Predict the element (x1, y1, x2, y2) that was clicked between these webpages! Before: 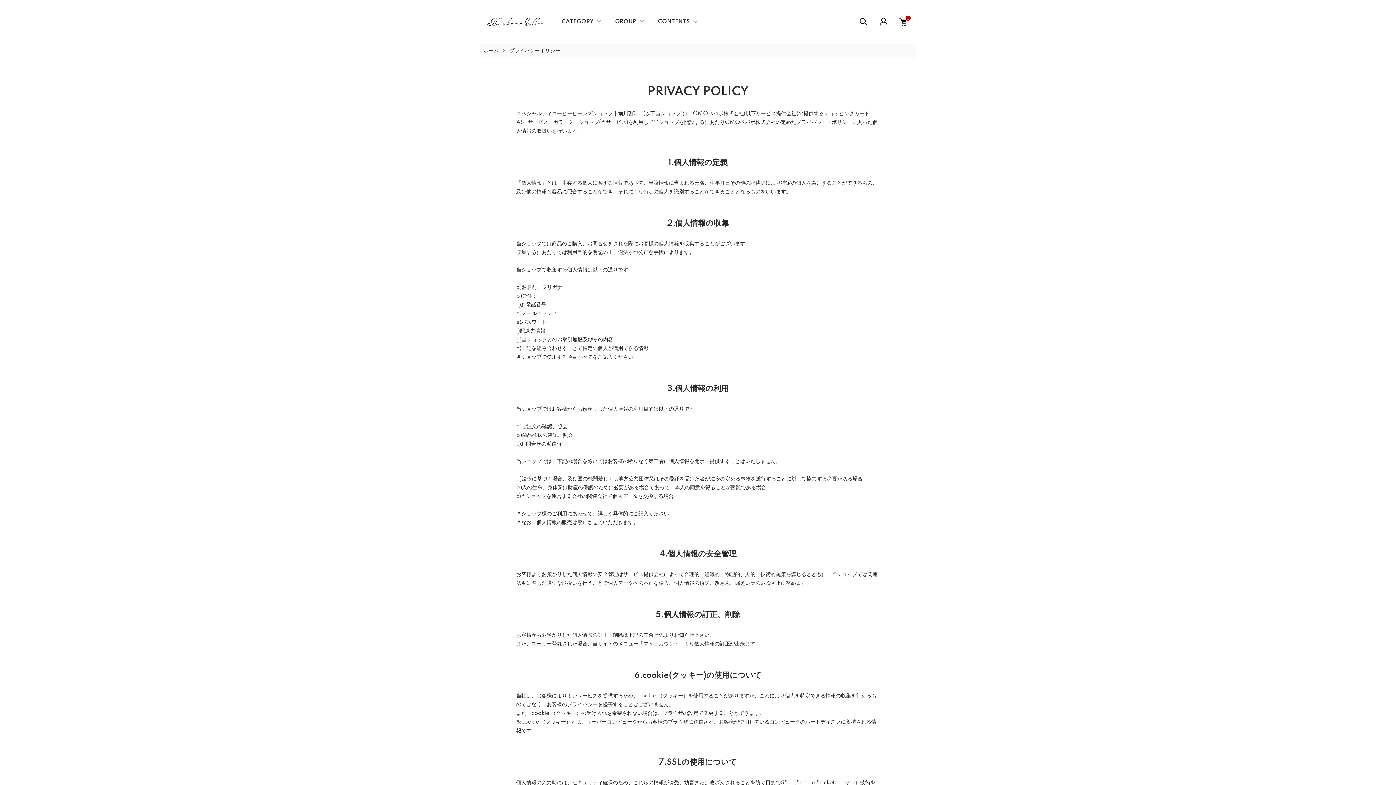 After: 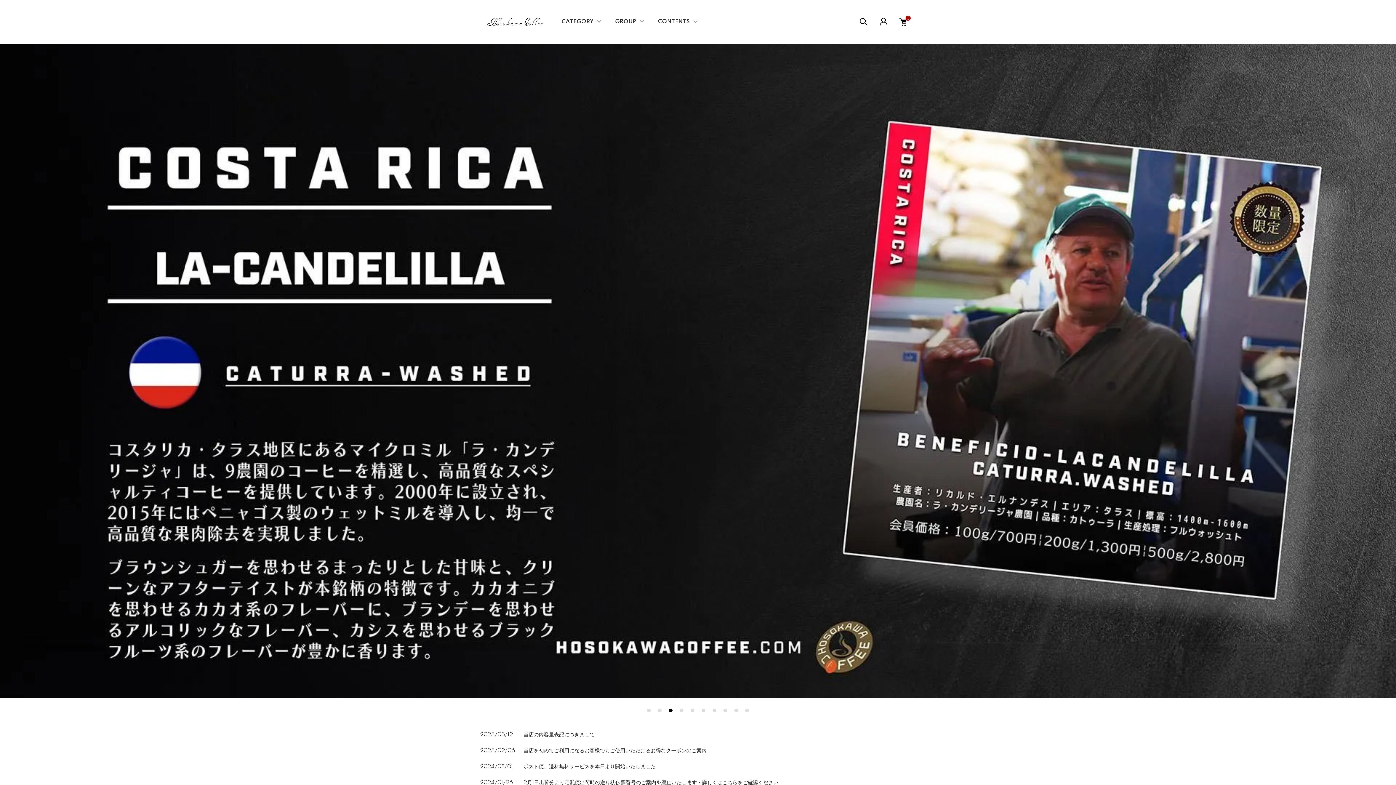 Action: label: ホーム bbox: (483, 48, 498, 53)